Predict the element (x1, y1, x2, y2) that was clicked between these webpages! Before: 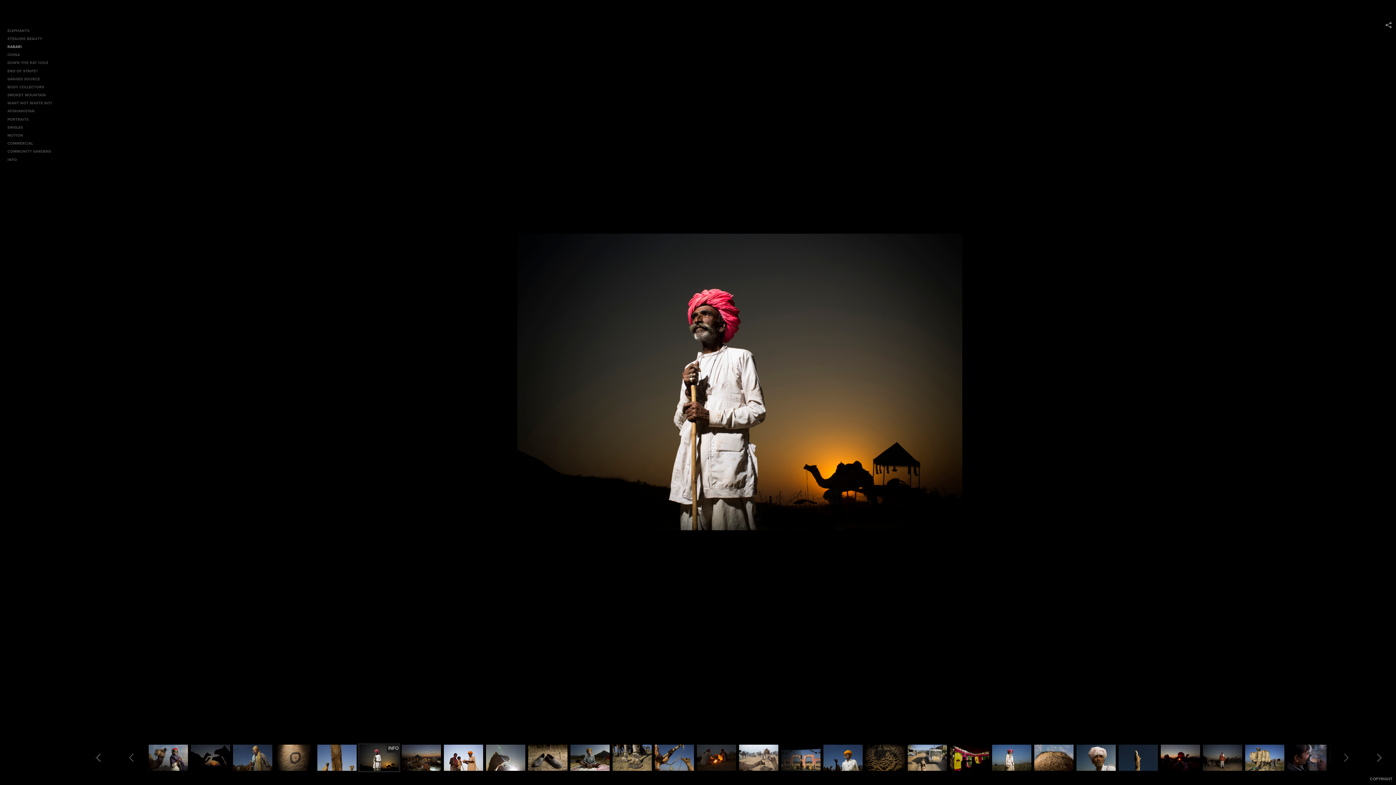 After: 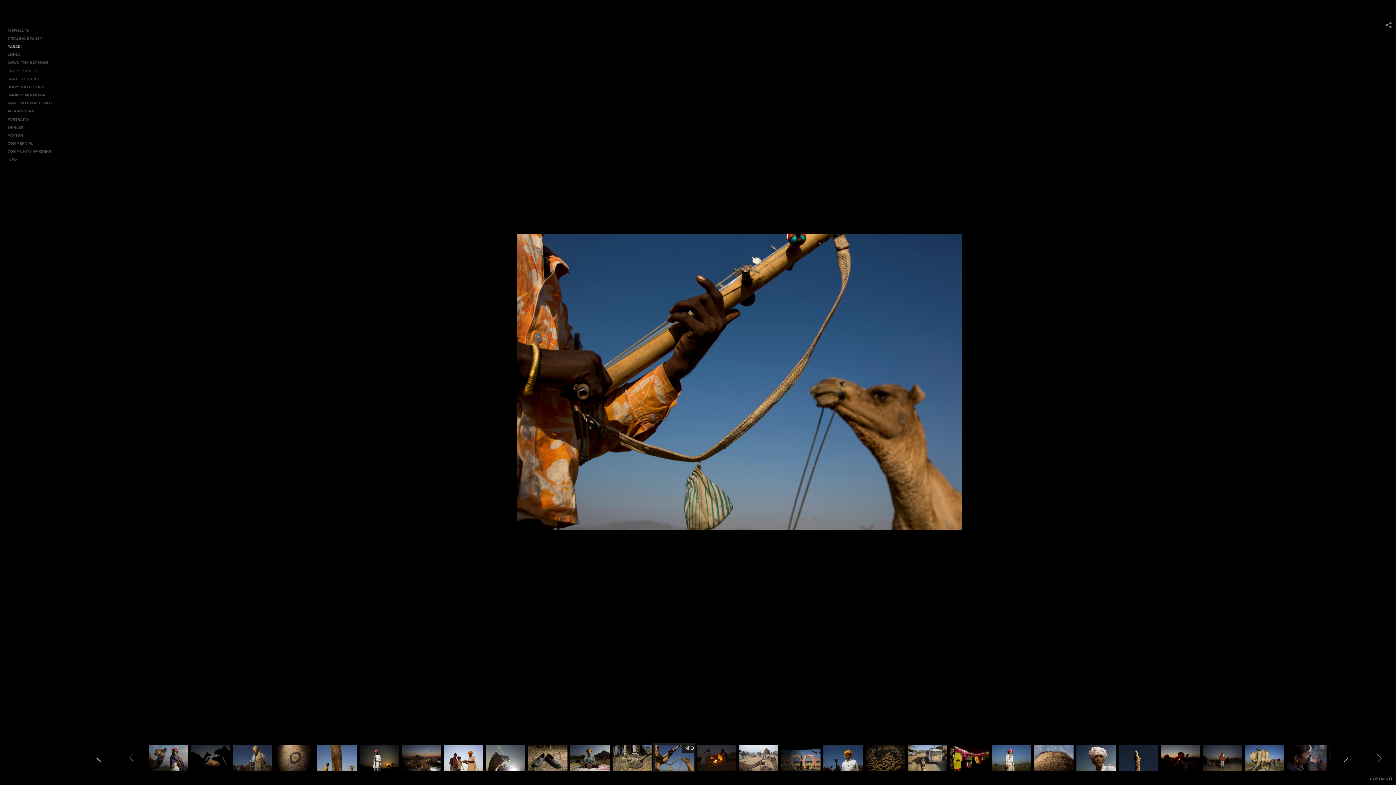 Action: bbox: (653, 765, 695, 772)